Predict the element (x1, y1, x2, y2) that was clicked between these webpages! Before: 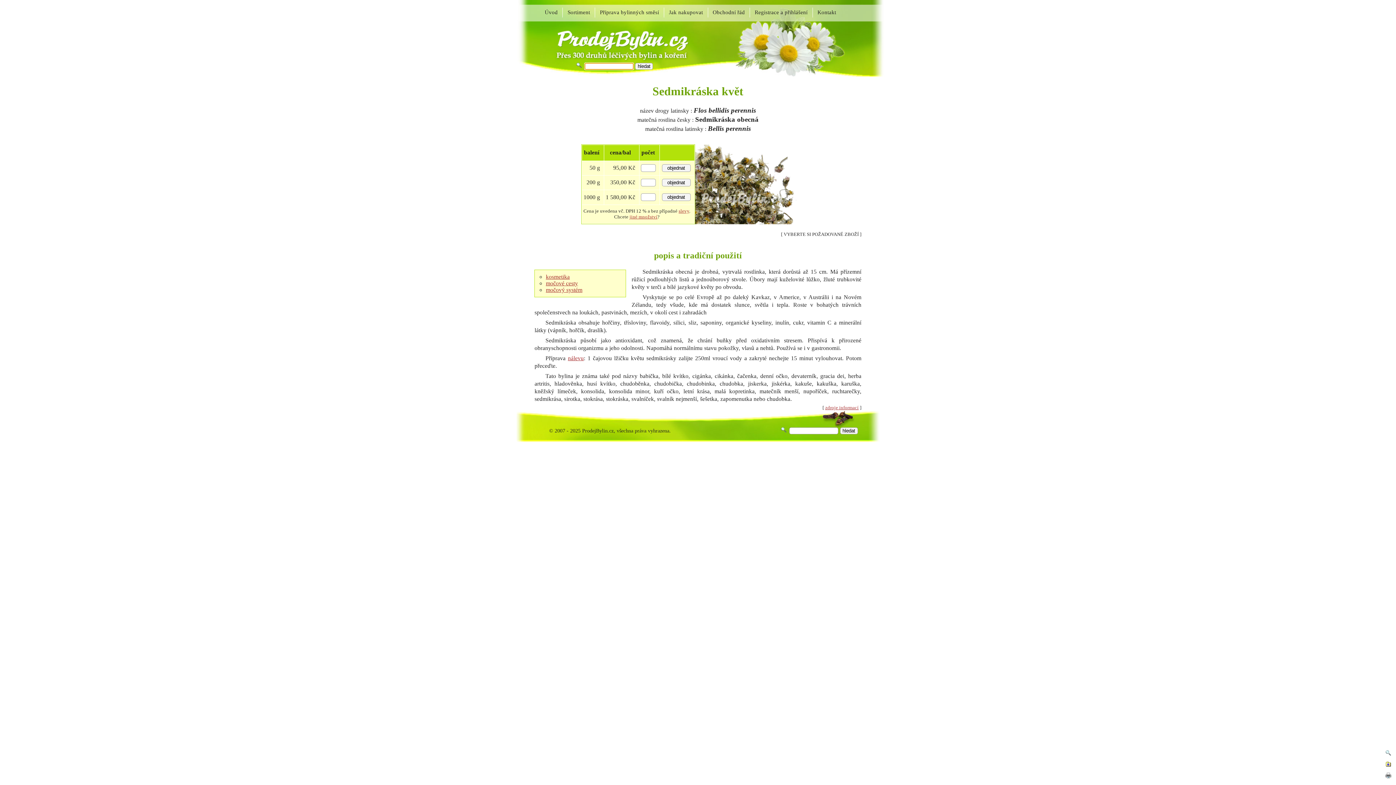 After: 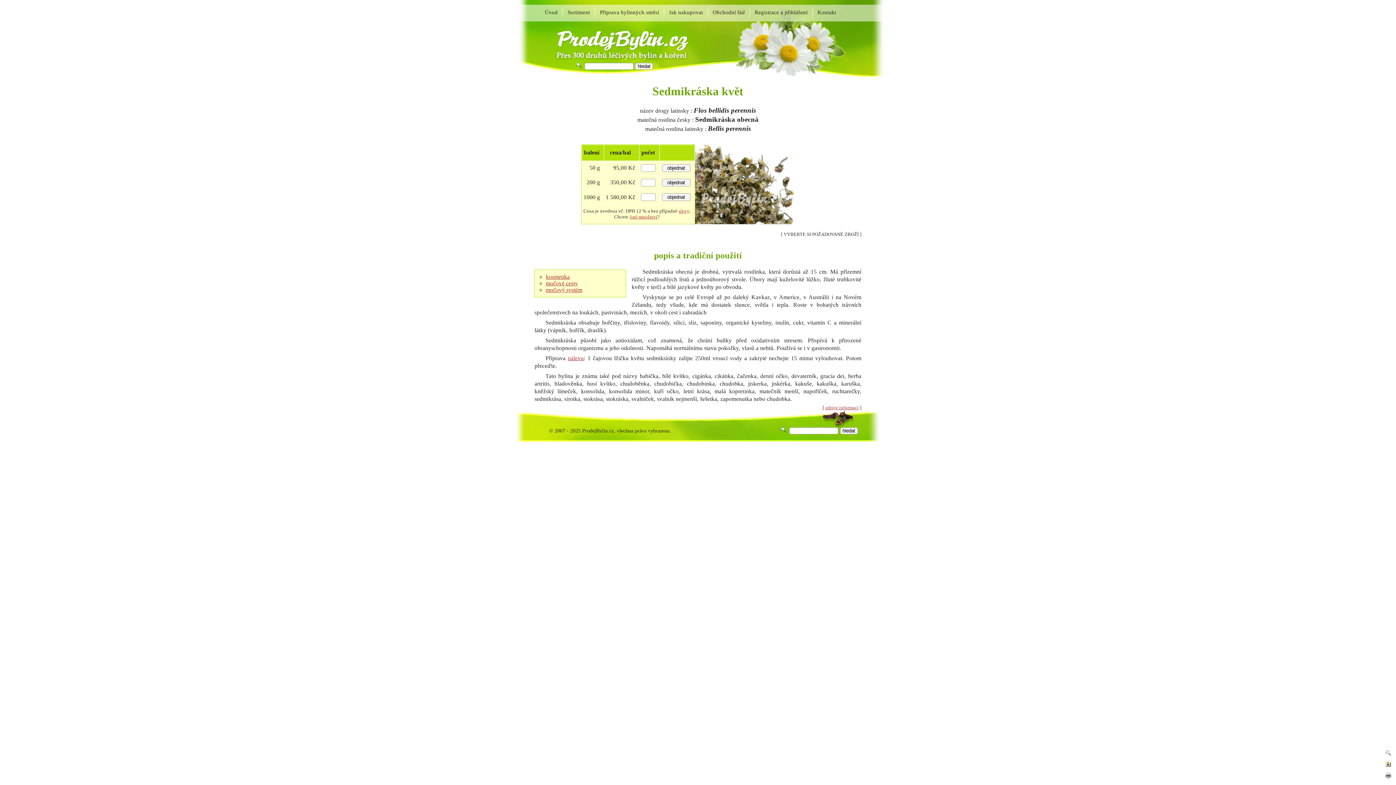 Action: bbox: (1384, 776, 1393, 782)